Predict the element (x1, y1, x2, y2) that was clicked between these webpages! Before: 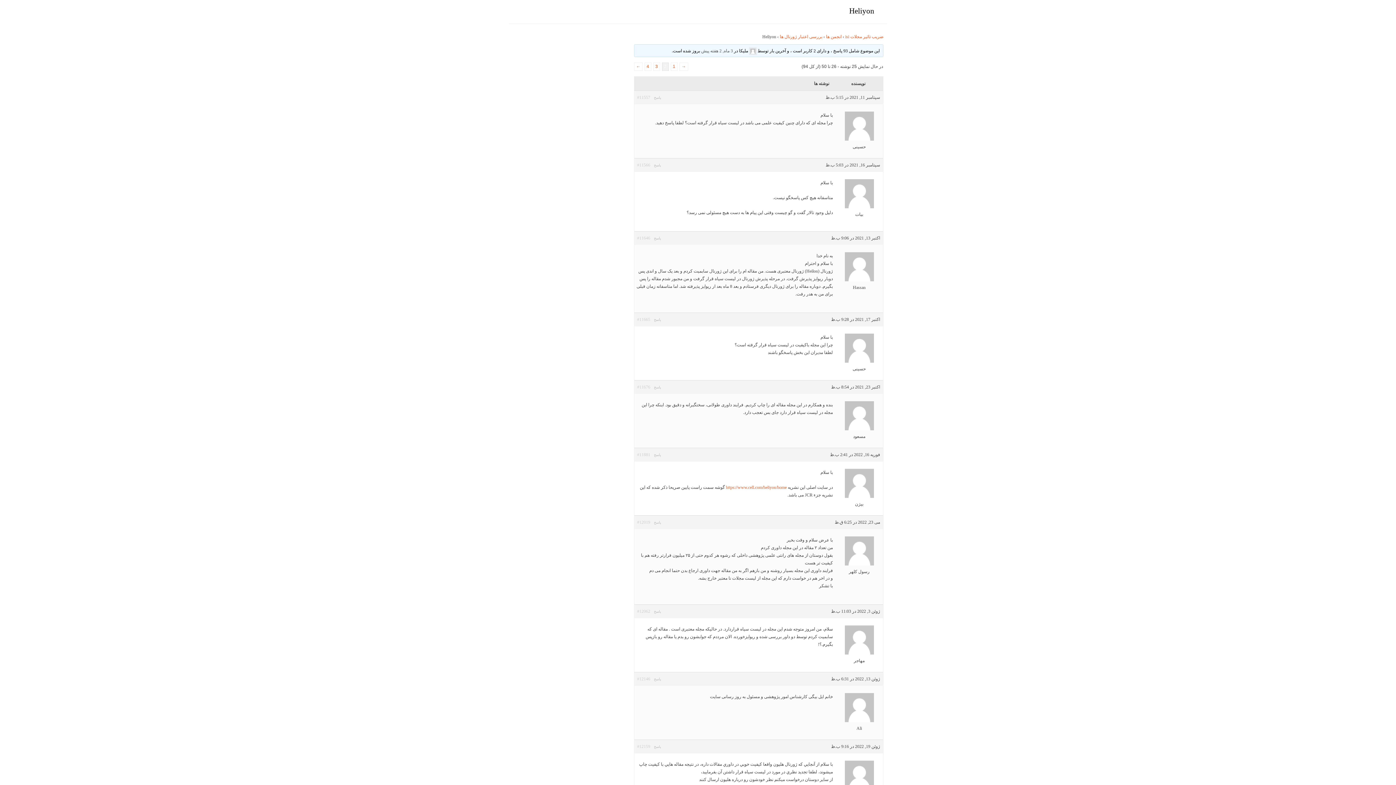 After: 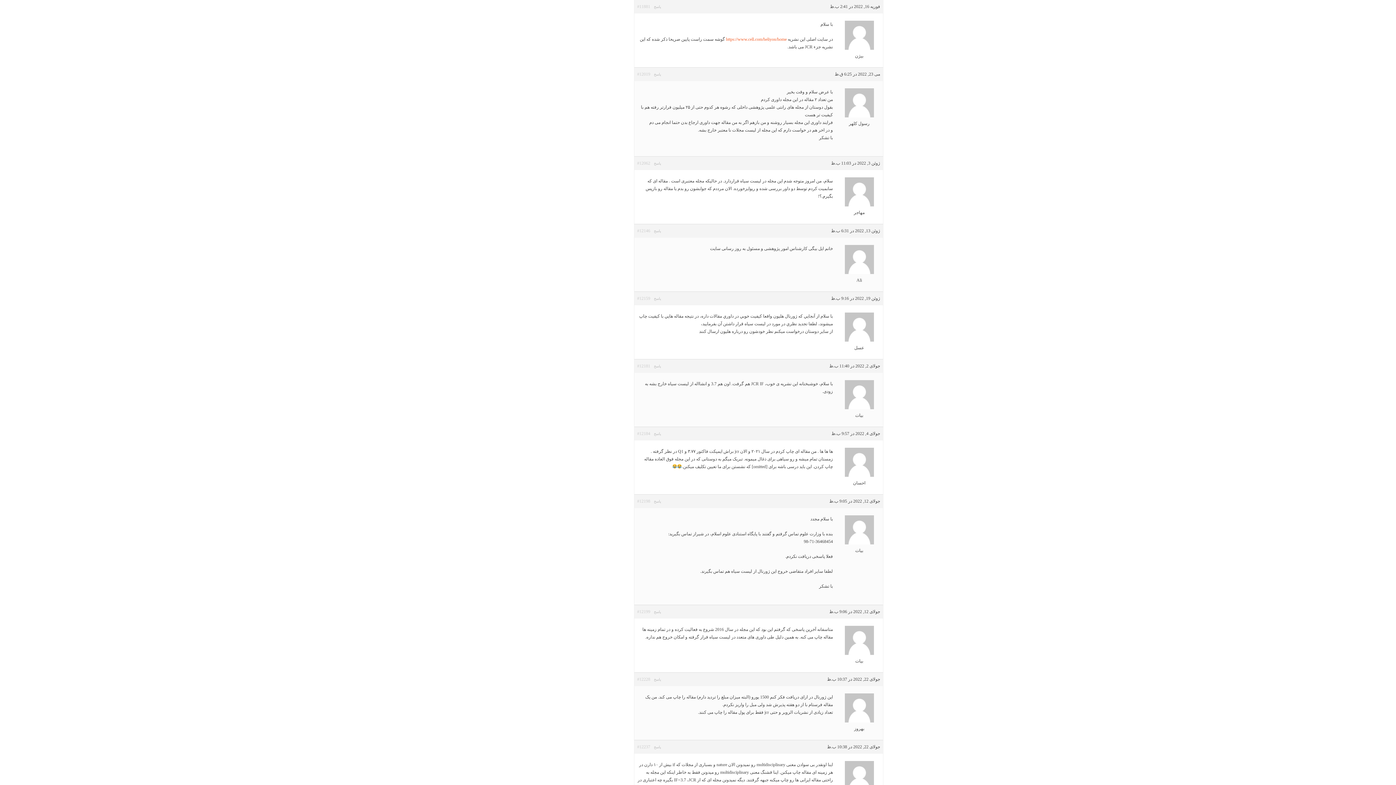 Action: bbox: (637, 451, 650, 458) label: #11881